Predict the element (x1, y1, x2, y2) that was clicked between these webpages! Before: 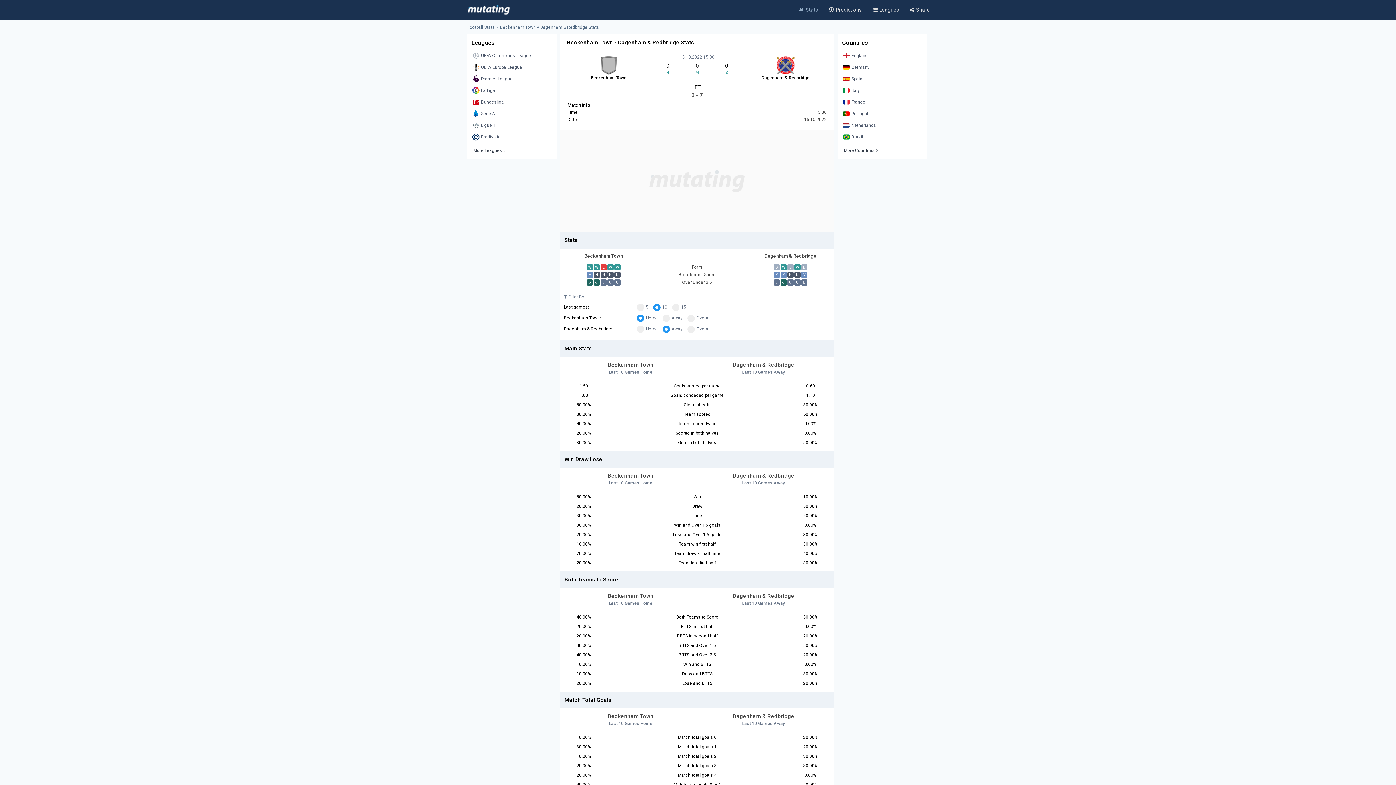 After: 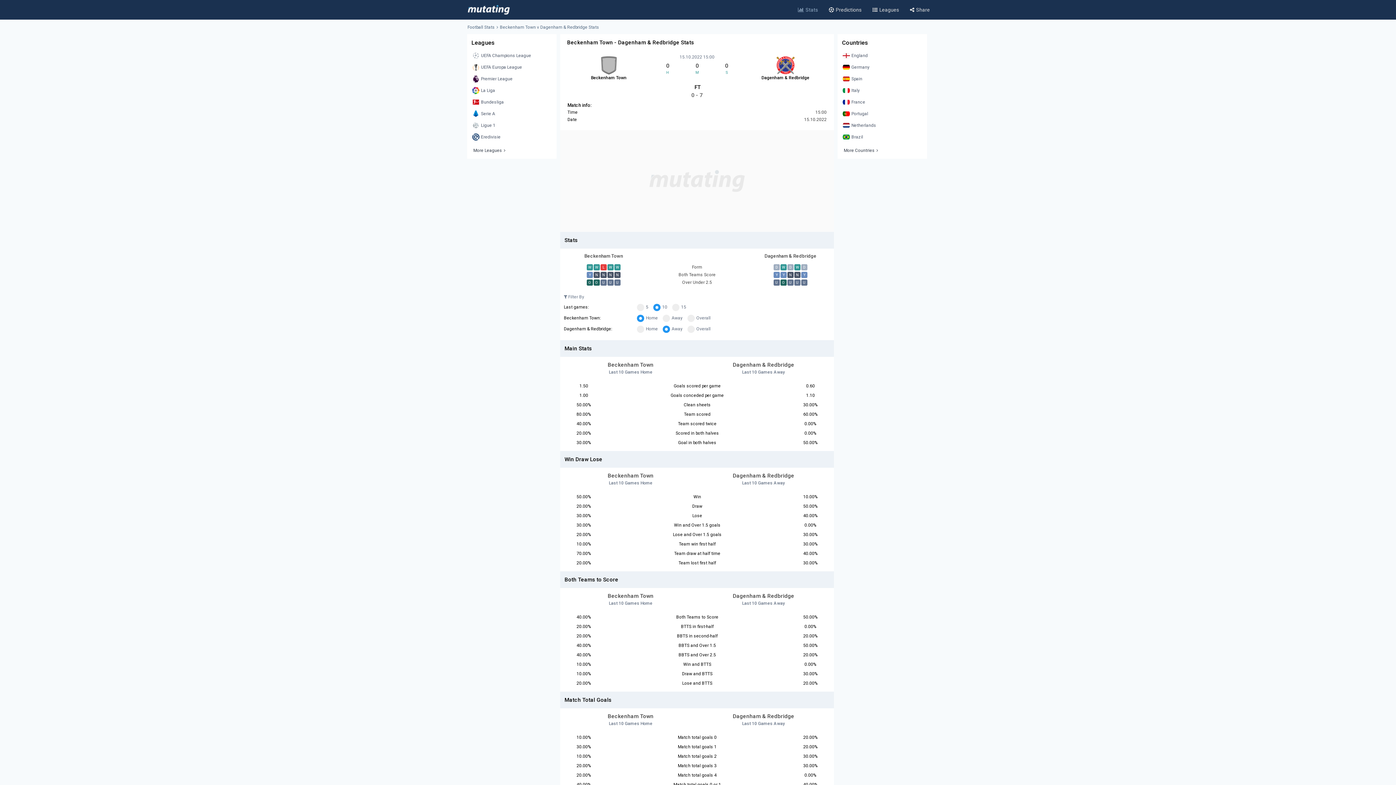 Action: label: Beckenham Town v Dagenham & Redbridge Stats bbox: (500, 24, 599, 29)